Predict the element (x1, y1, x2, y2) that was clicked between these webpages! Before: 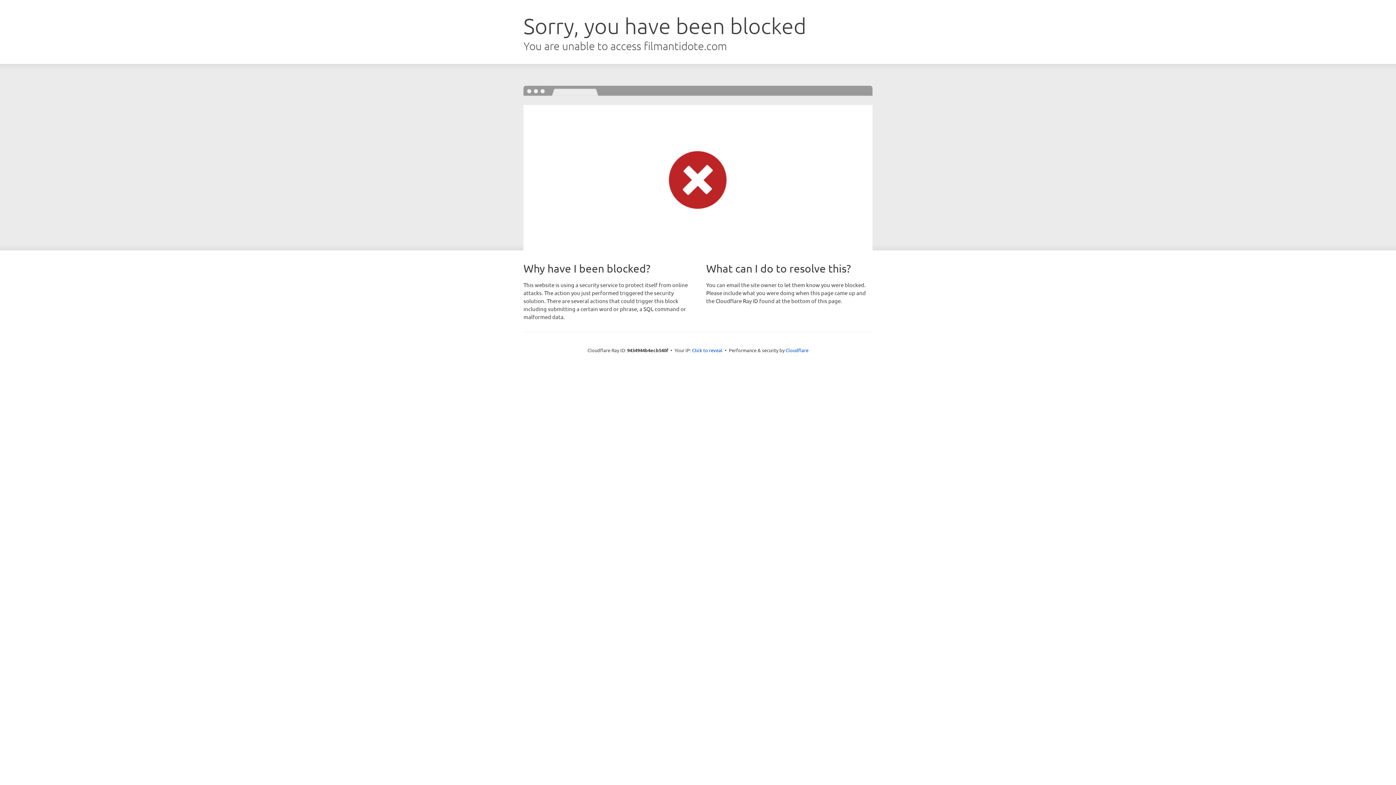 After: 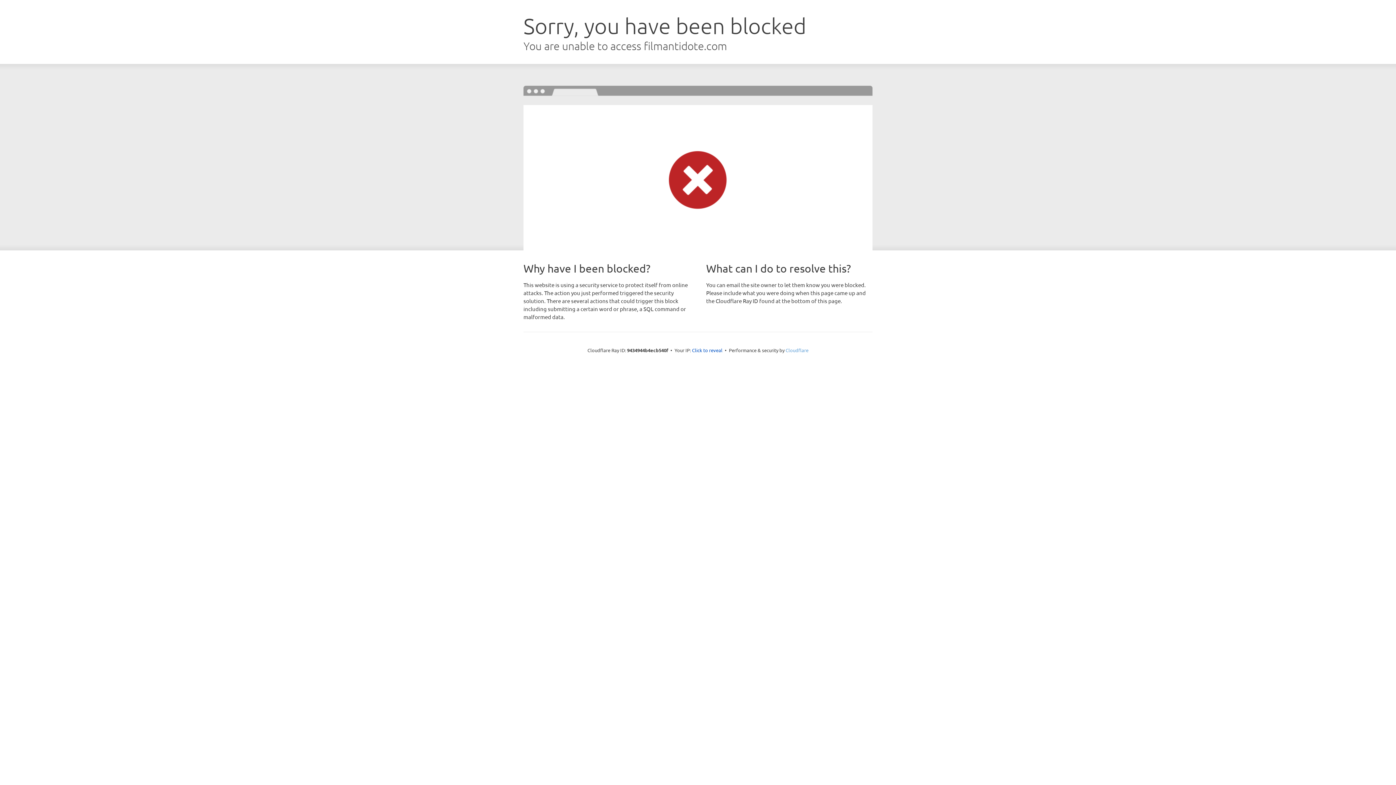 Action: bbox: (785, 347, 808, 353) label: Cloudflare